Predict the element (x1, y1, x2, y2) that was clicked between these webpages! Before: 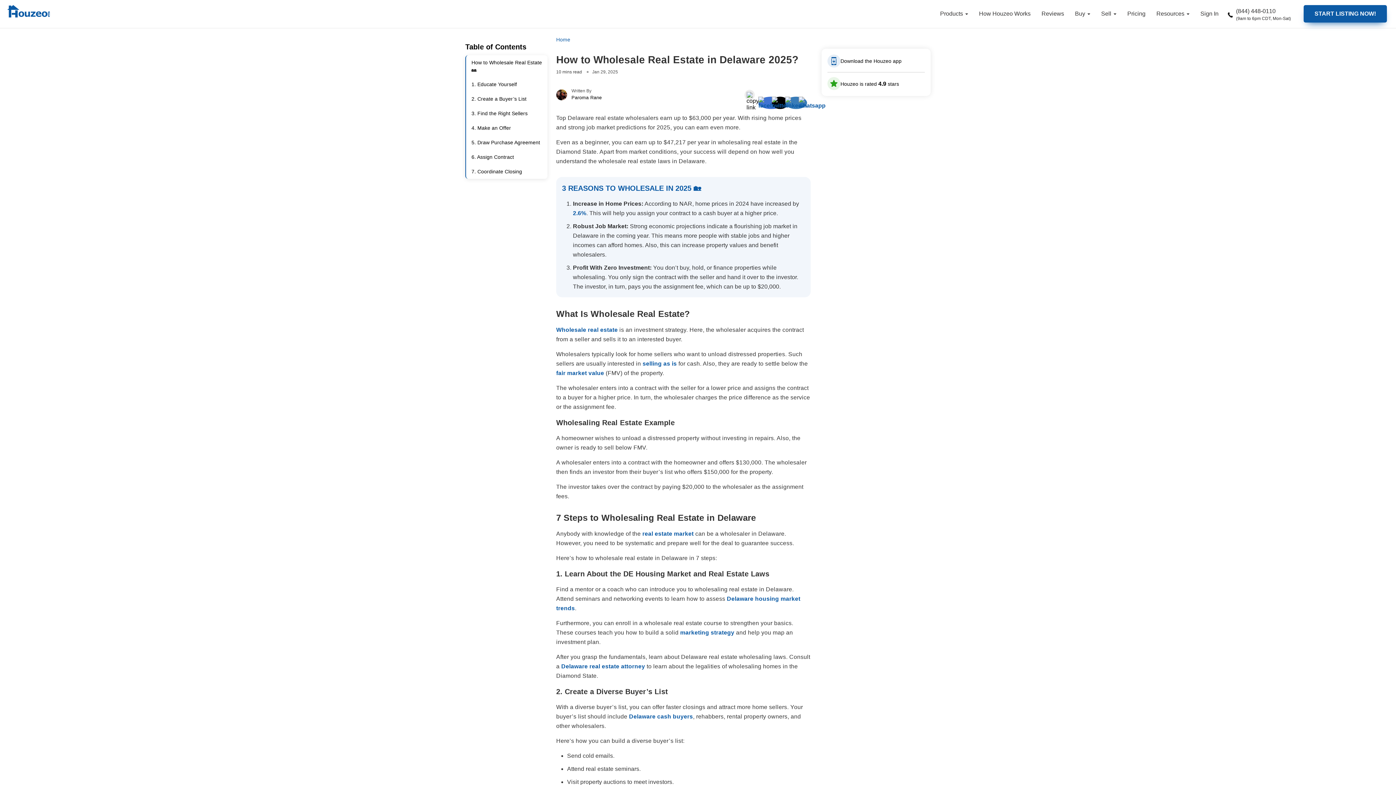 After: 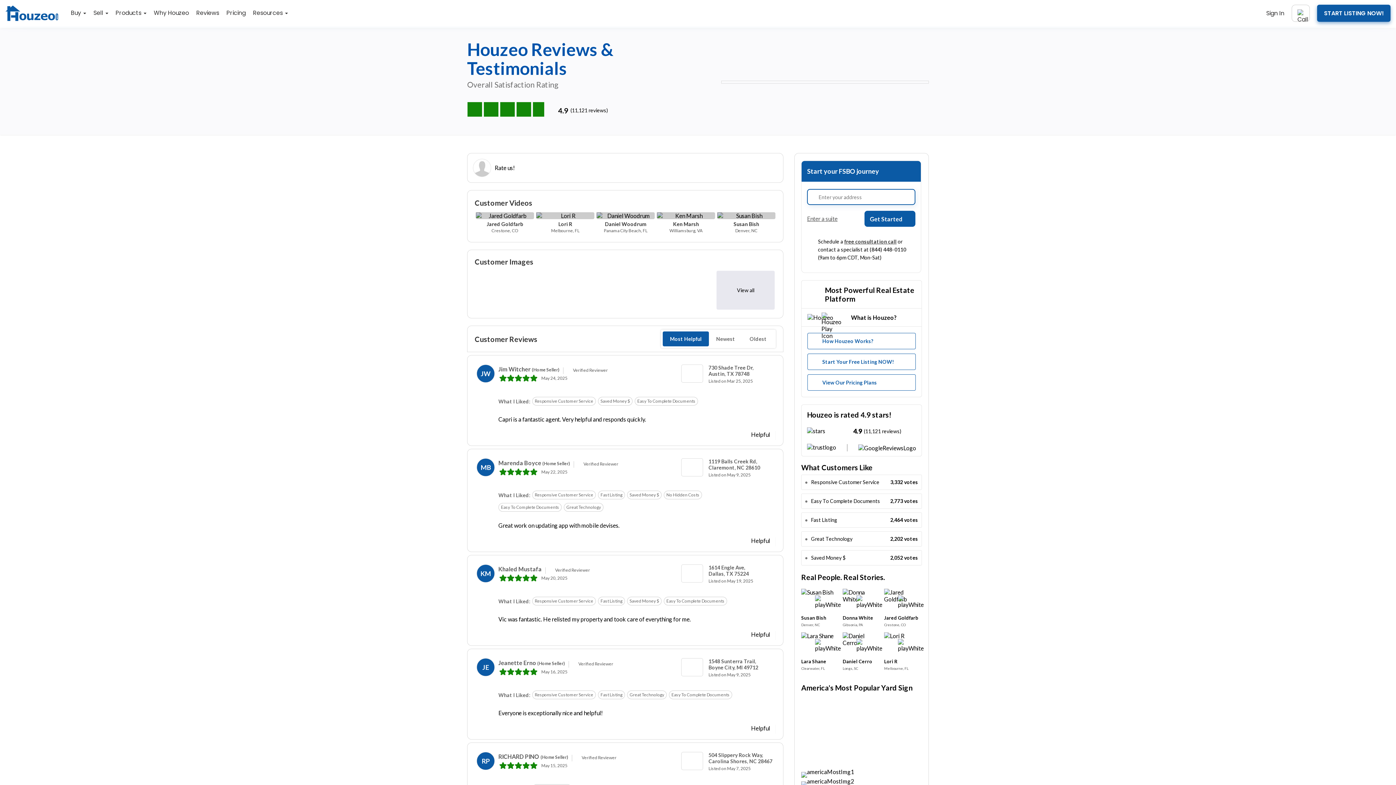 Action: bbox: (1036, 5, 1069, 22) label: Reviews